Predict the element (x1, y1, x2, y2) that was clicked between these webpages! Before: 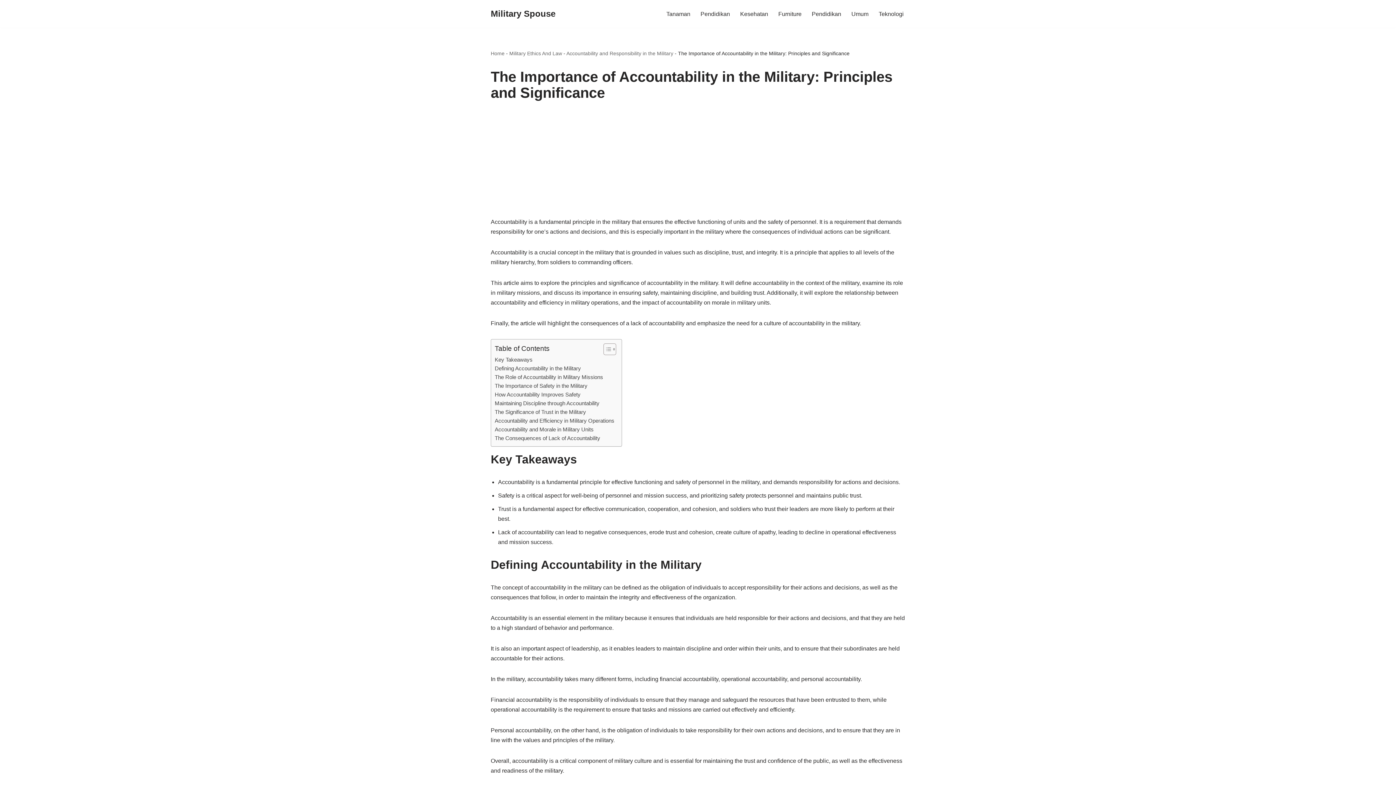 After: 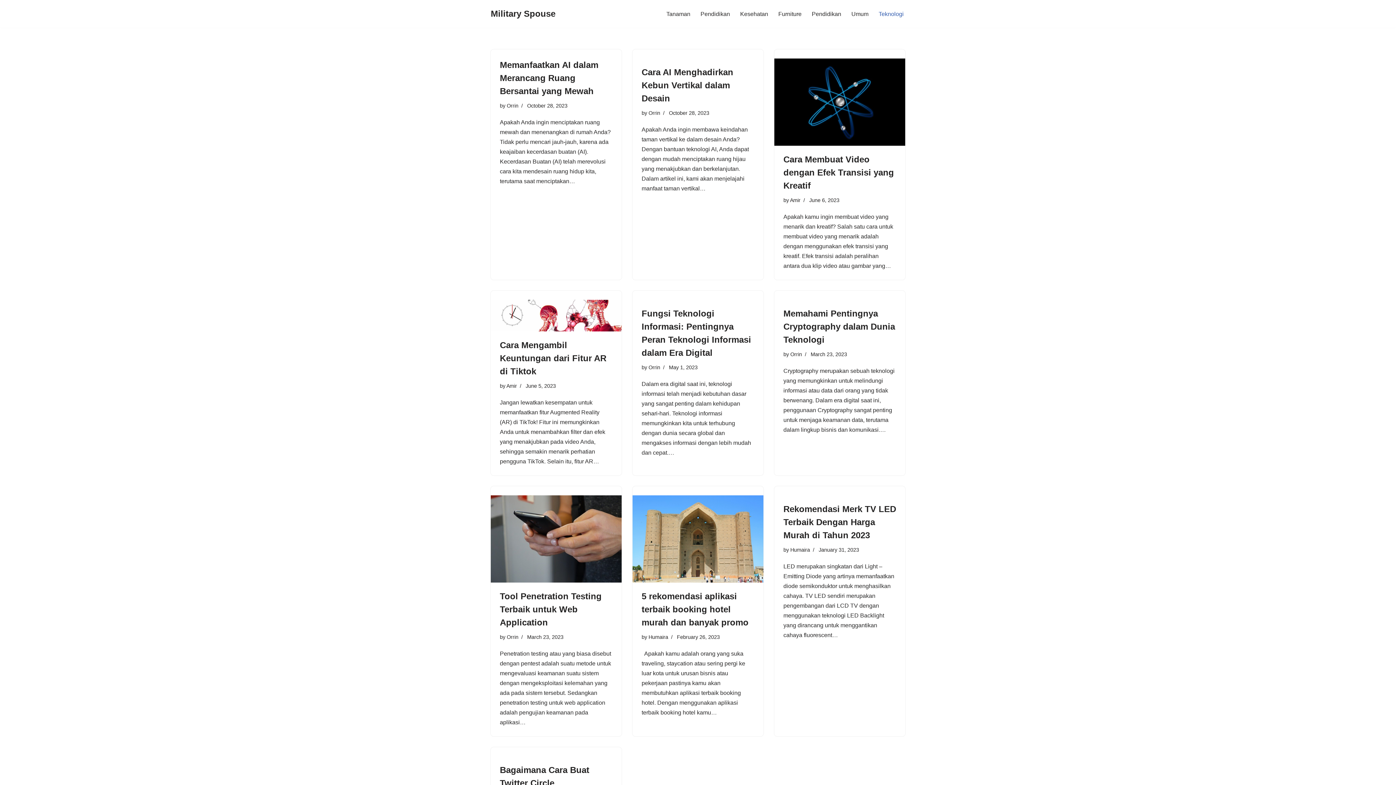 Action: label: Teknologi bbox: (878, 9, 904, 18)